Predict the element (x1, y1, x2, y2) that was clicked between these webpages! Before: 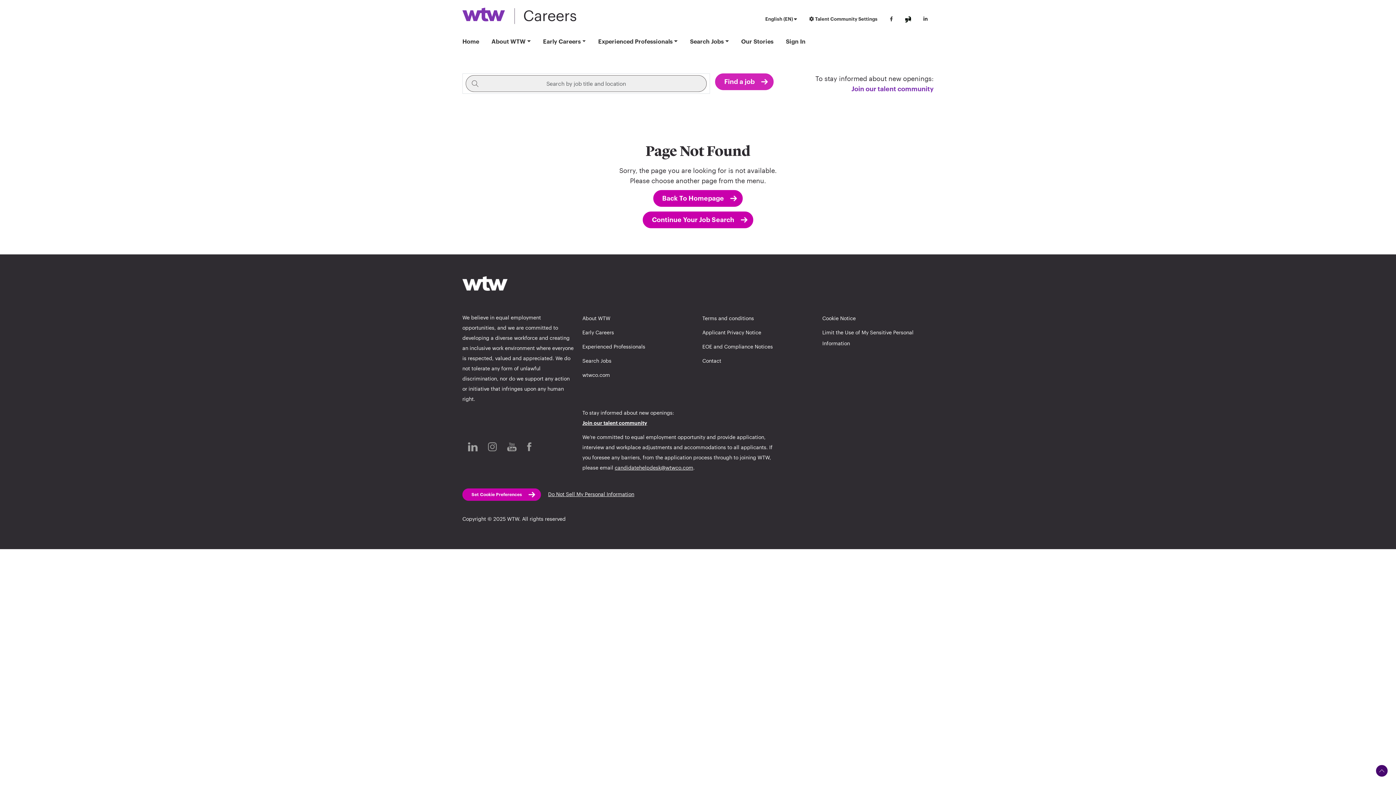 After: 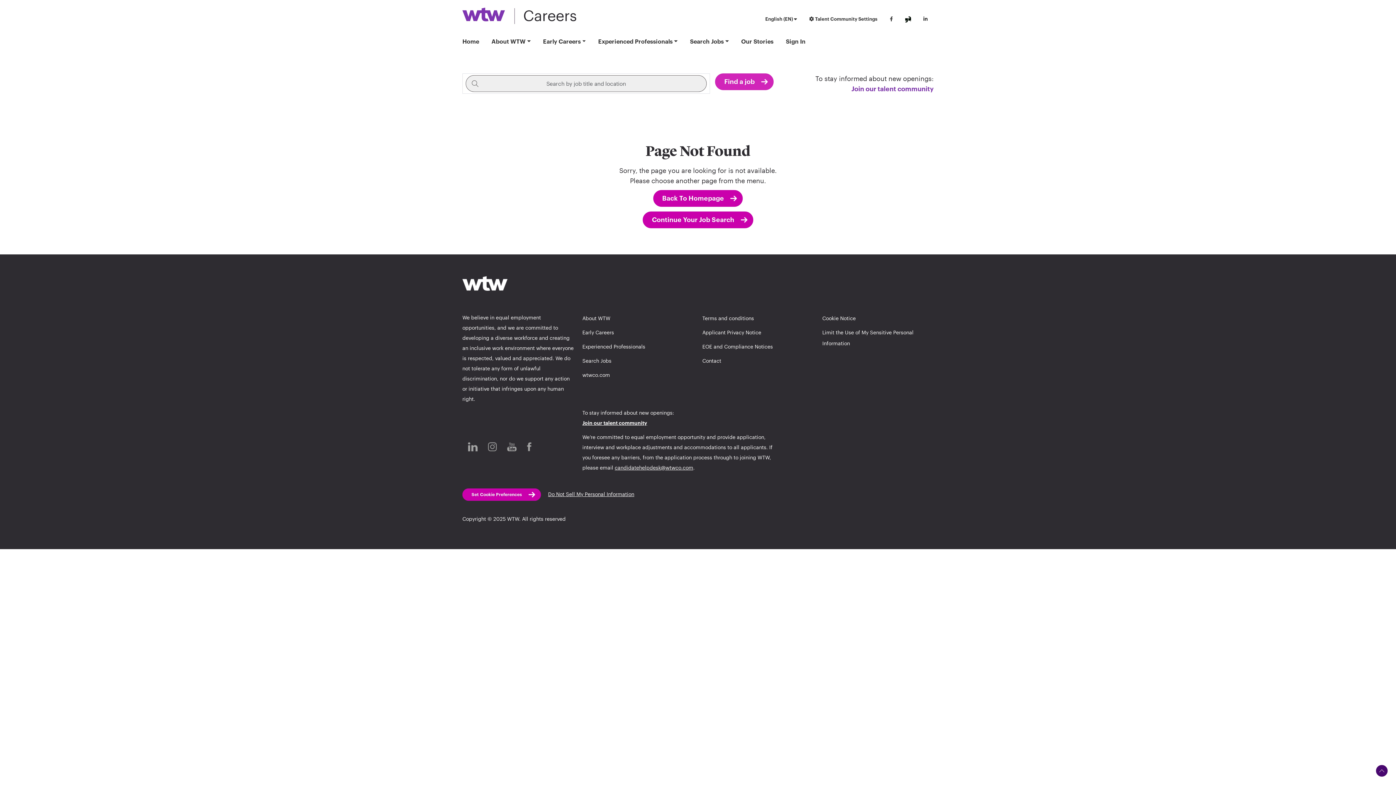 Action: label: candidatehelpdesk@wtwco.com. bbox: (614, 464, 694, 470)